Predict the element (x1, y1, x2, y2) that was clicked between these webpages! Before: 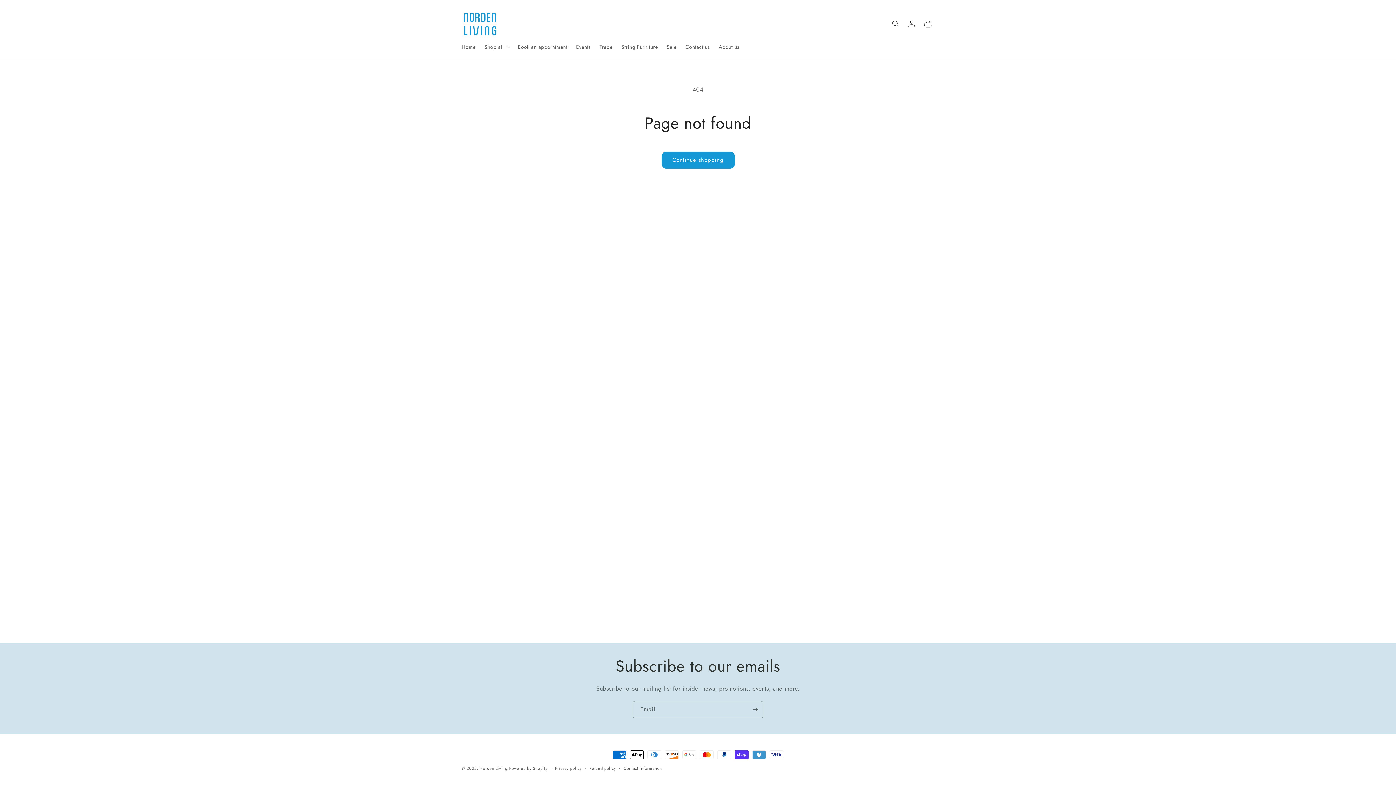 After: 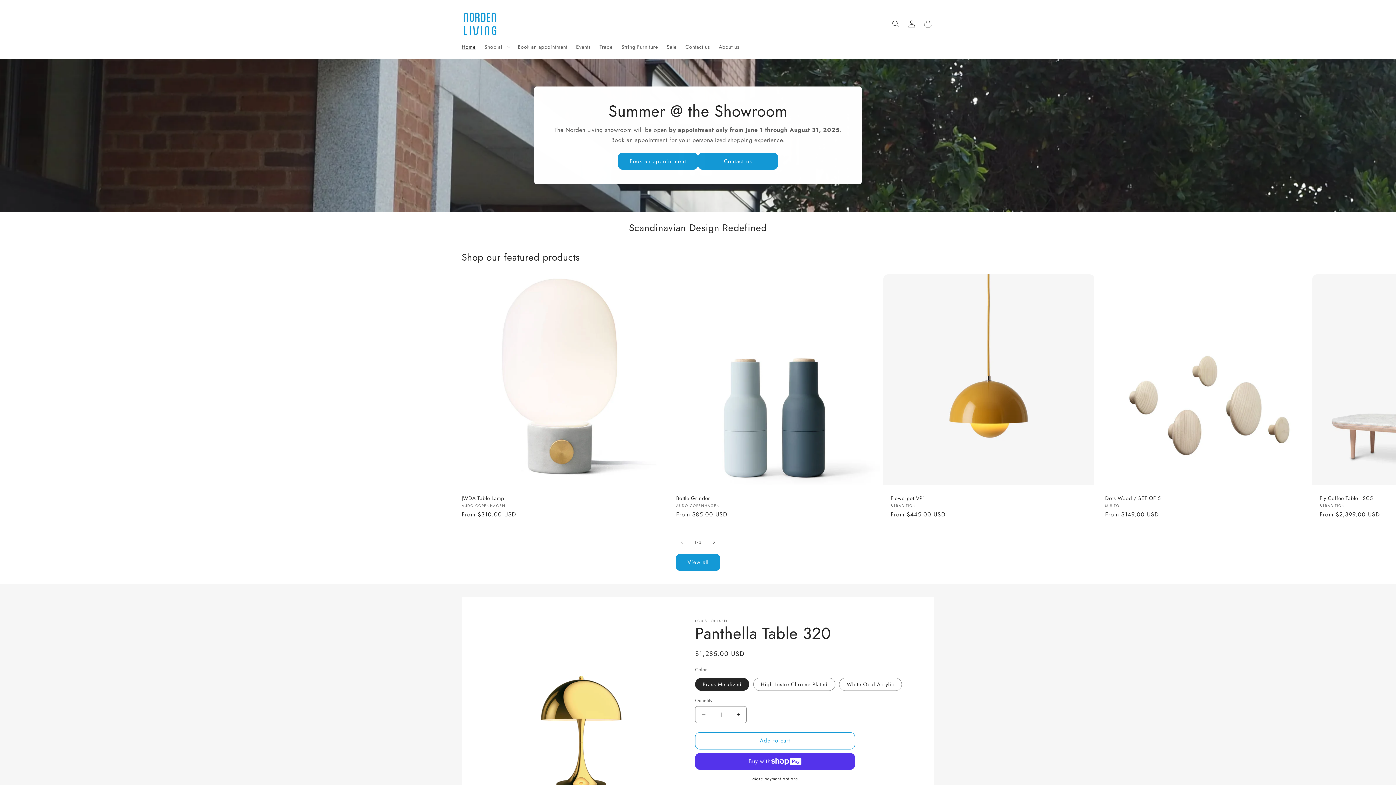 Action: label: Home bbox: (457, 39, 480, 54)